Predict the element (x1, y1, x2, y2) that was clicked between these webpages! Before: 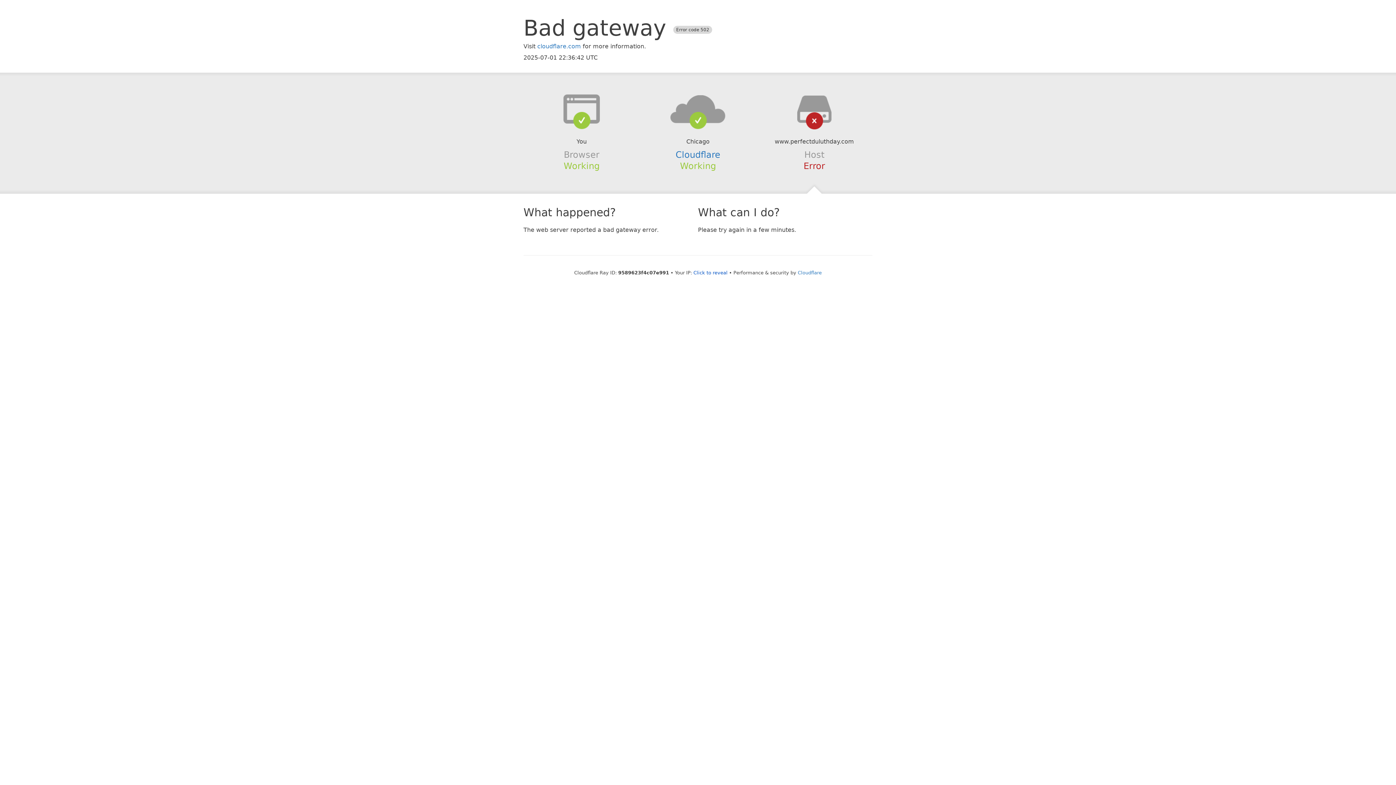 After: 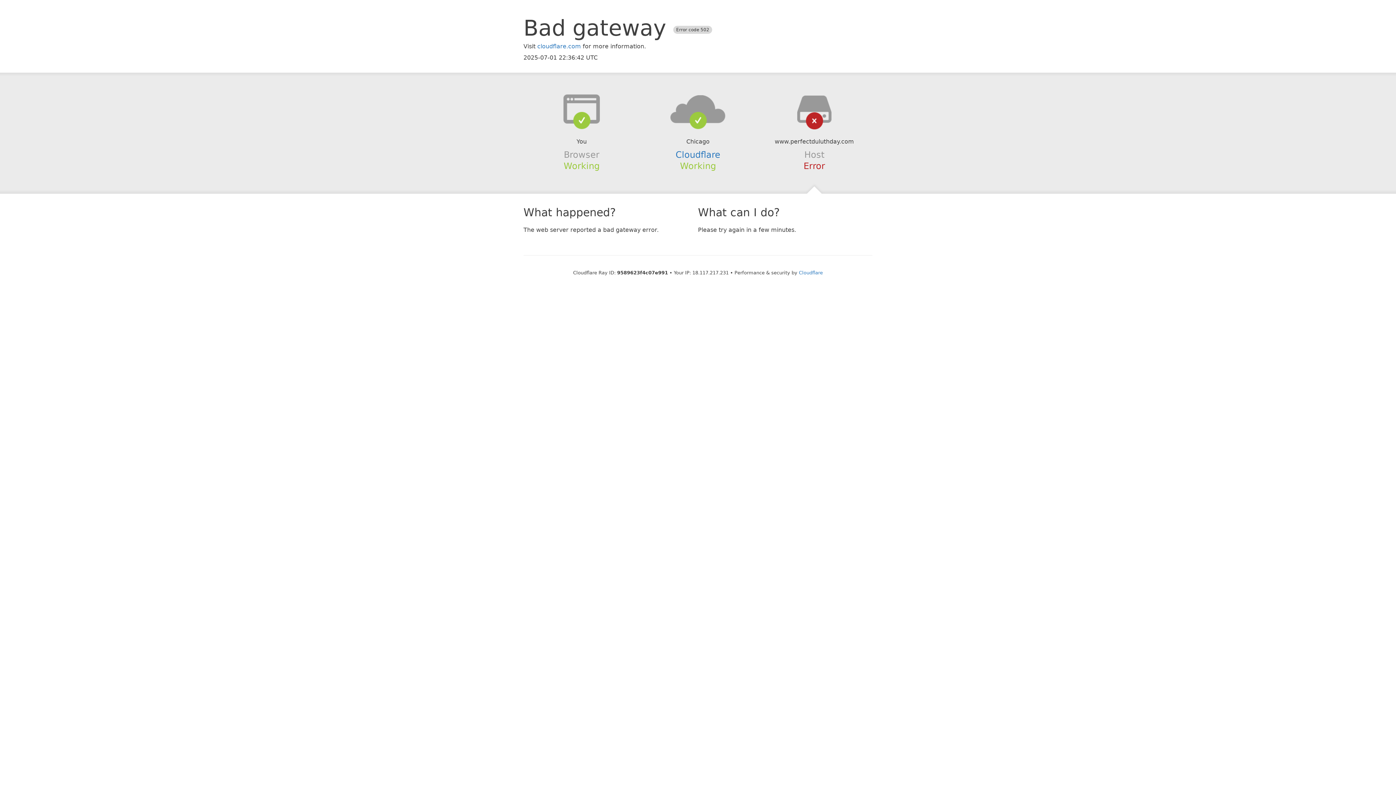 Action: label: Click to reveal bbox: (693, 270, 727, 275)